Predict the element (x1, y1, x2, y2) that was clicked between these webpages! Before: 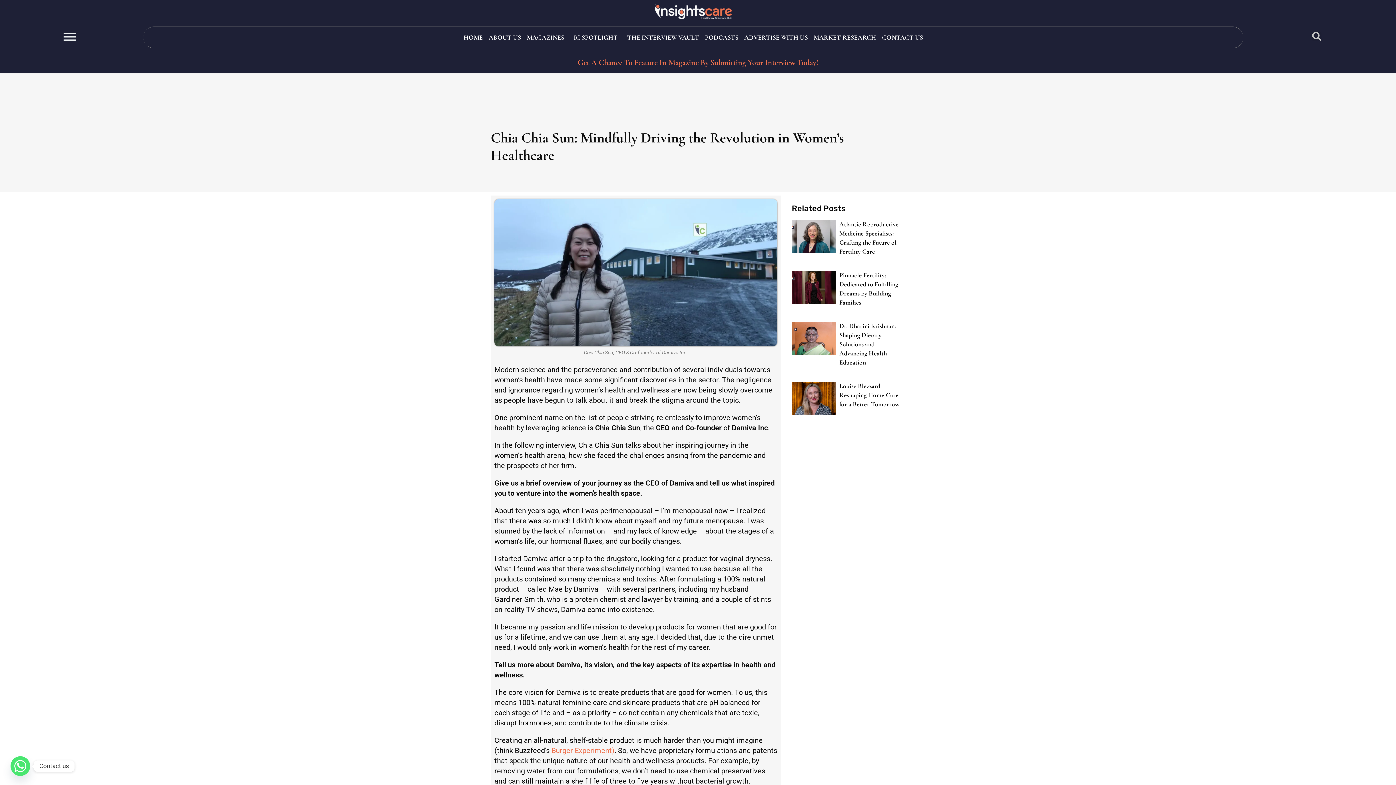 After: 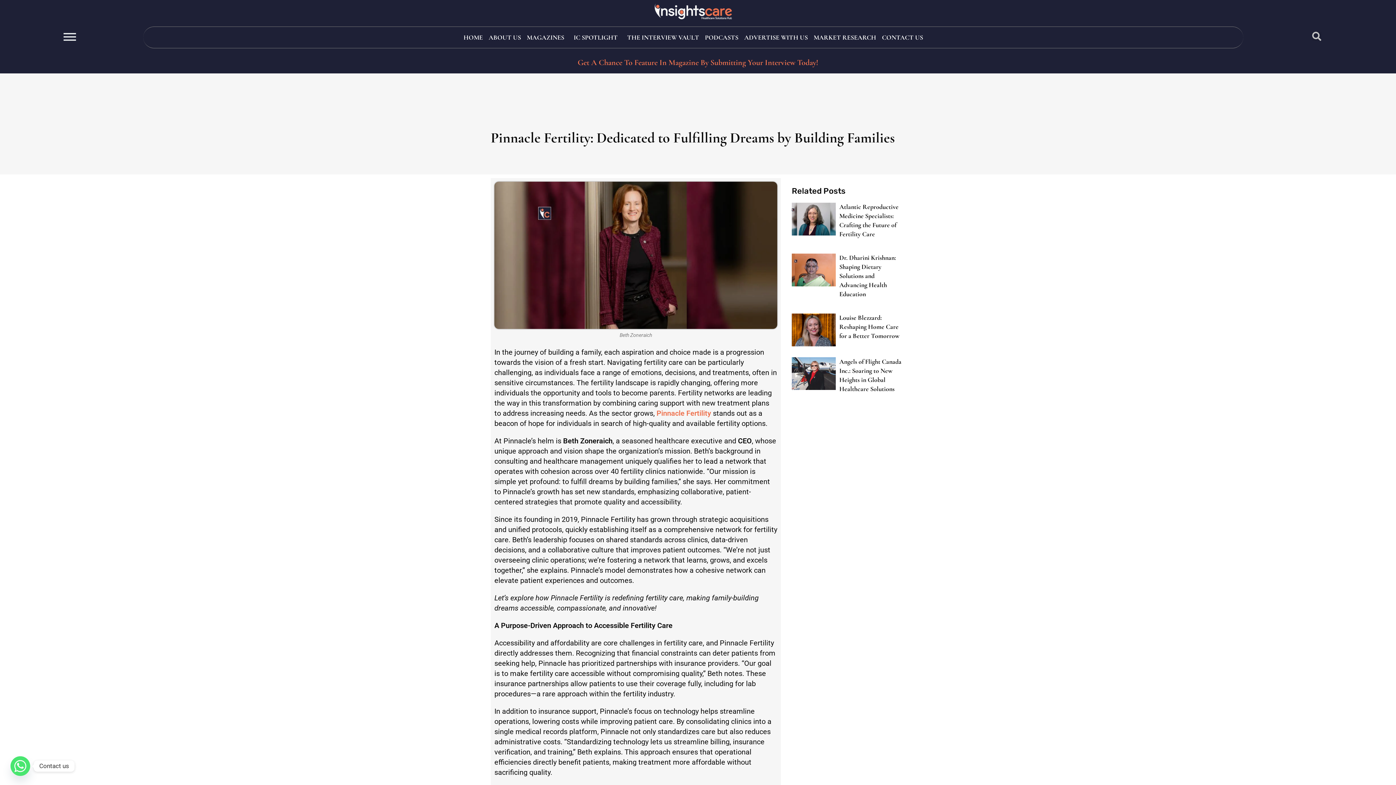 Action: bbox: (792, 271, 835, 311)